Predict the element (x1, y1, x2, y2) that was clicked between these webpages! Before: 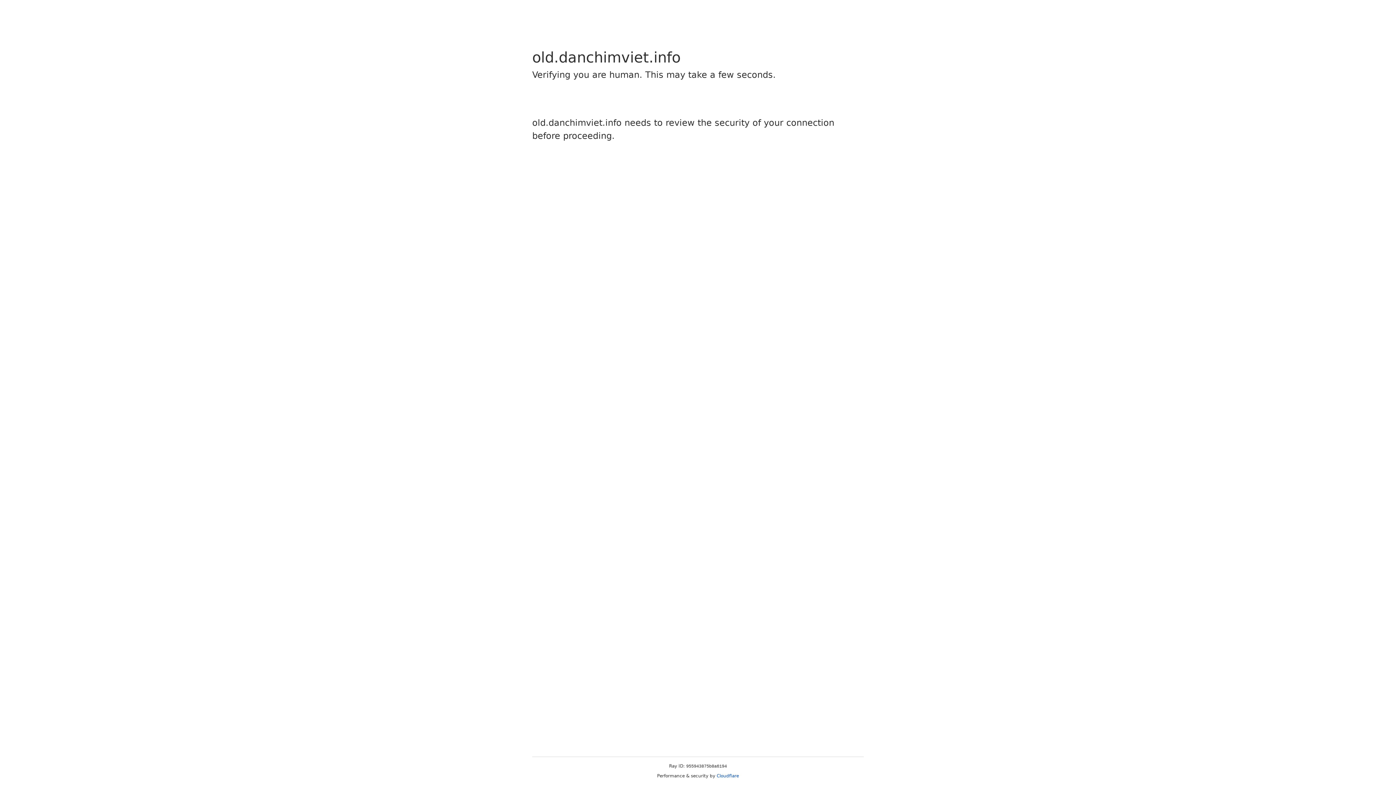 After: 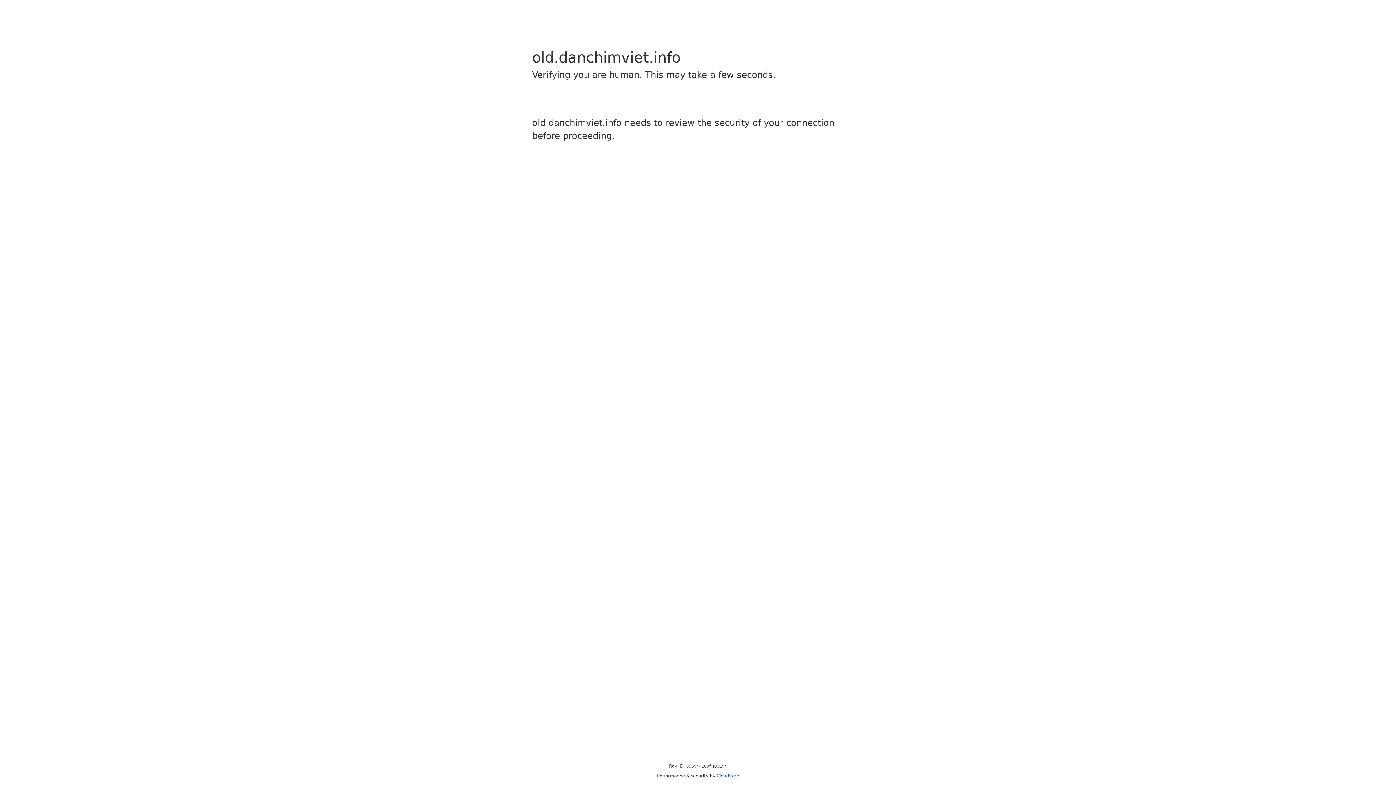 Action: bbox: (716, 773, 739, 778) label: Cloudflare